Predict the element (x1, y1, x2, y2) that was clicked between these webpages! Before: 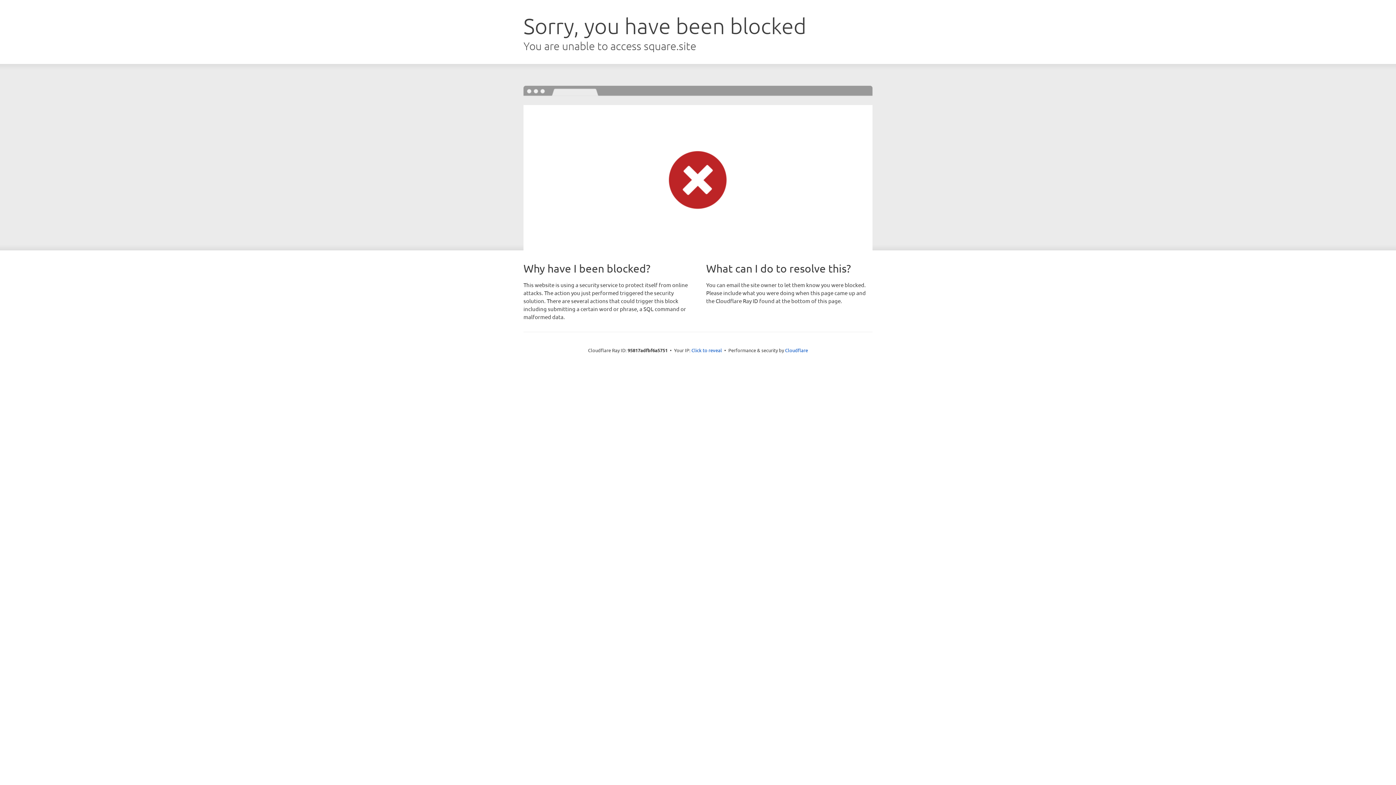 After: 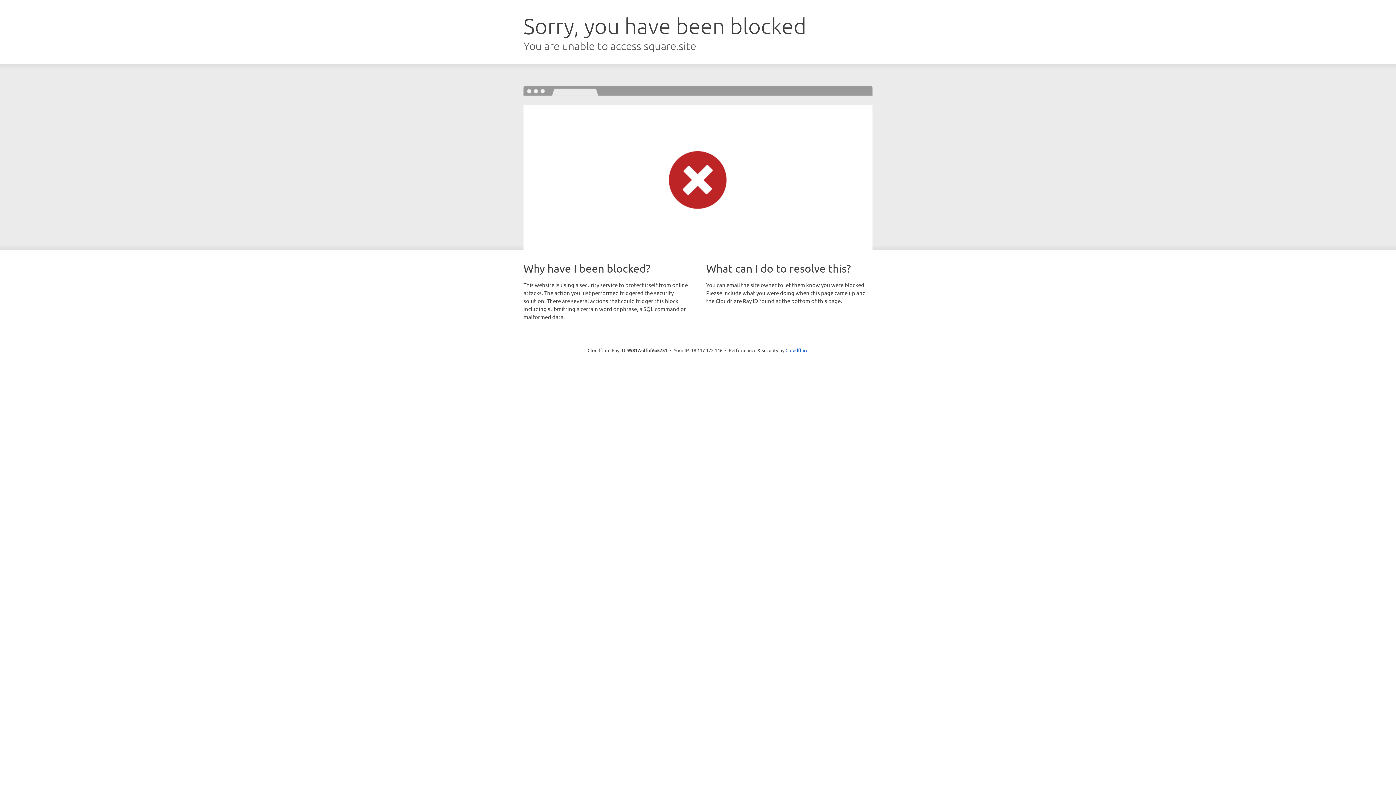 Action: bbox: (691, 346, 722, 353) label: Click to reveal